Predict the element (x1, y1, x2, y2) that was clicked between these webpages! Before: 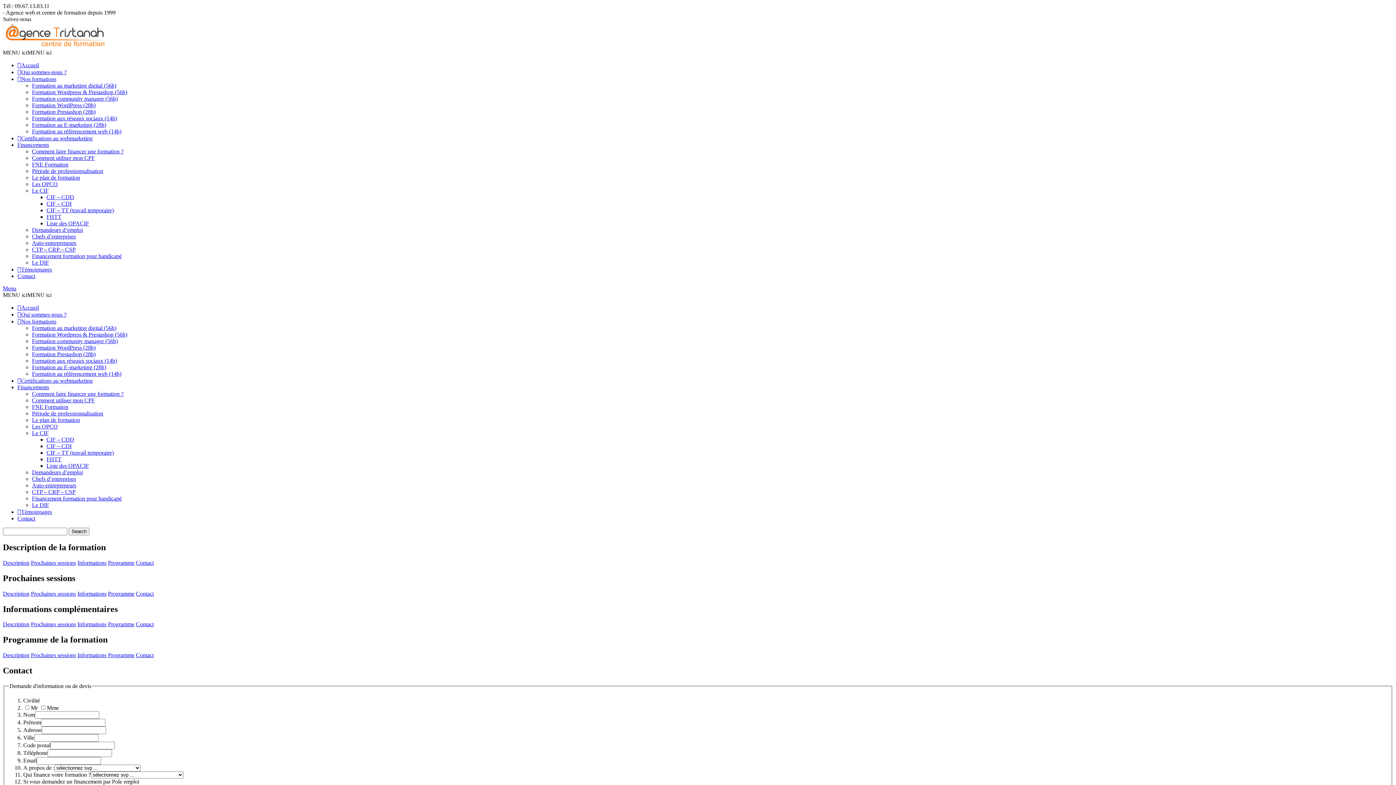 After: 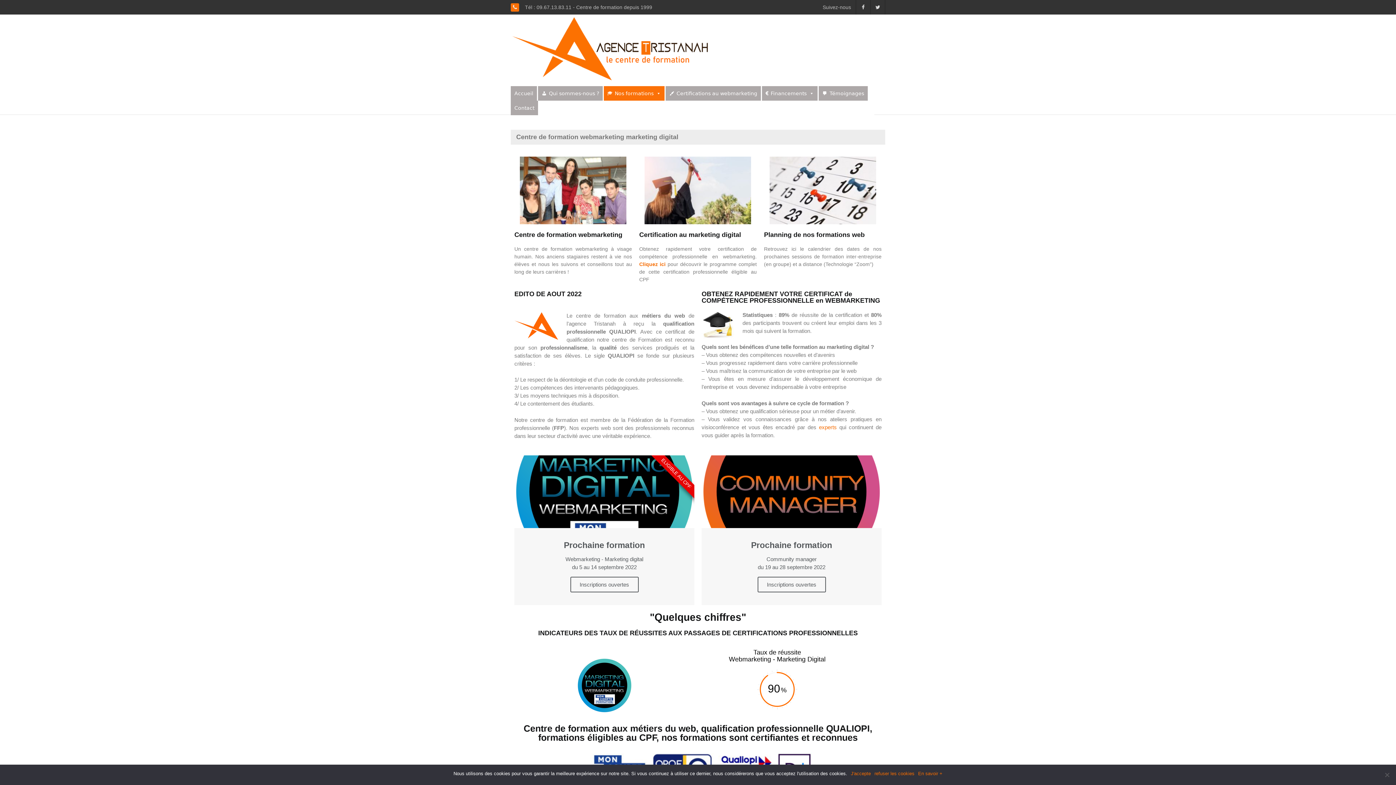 Action: bbox: (17, 62, 38, 68) label: Accueil